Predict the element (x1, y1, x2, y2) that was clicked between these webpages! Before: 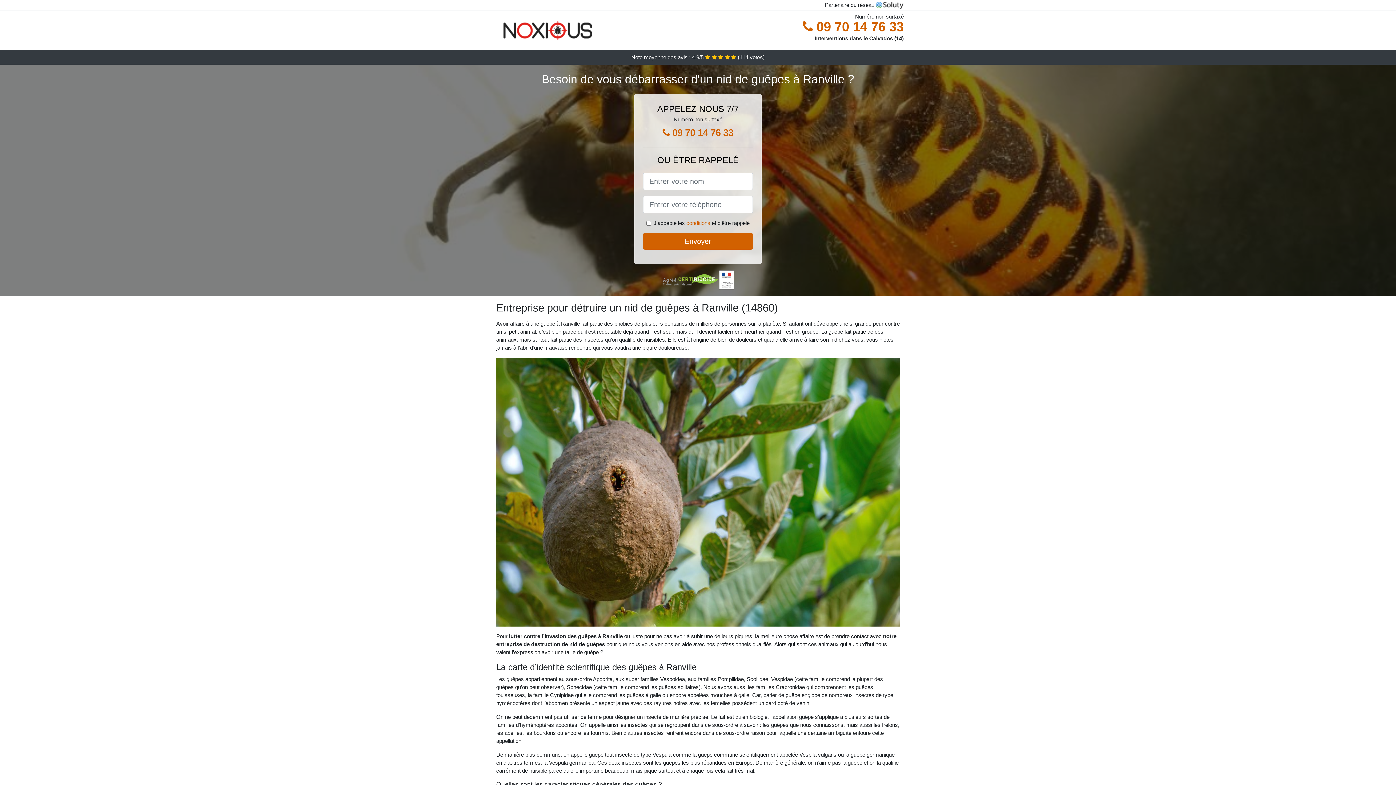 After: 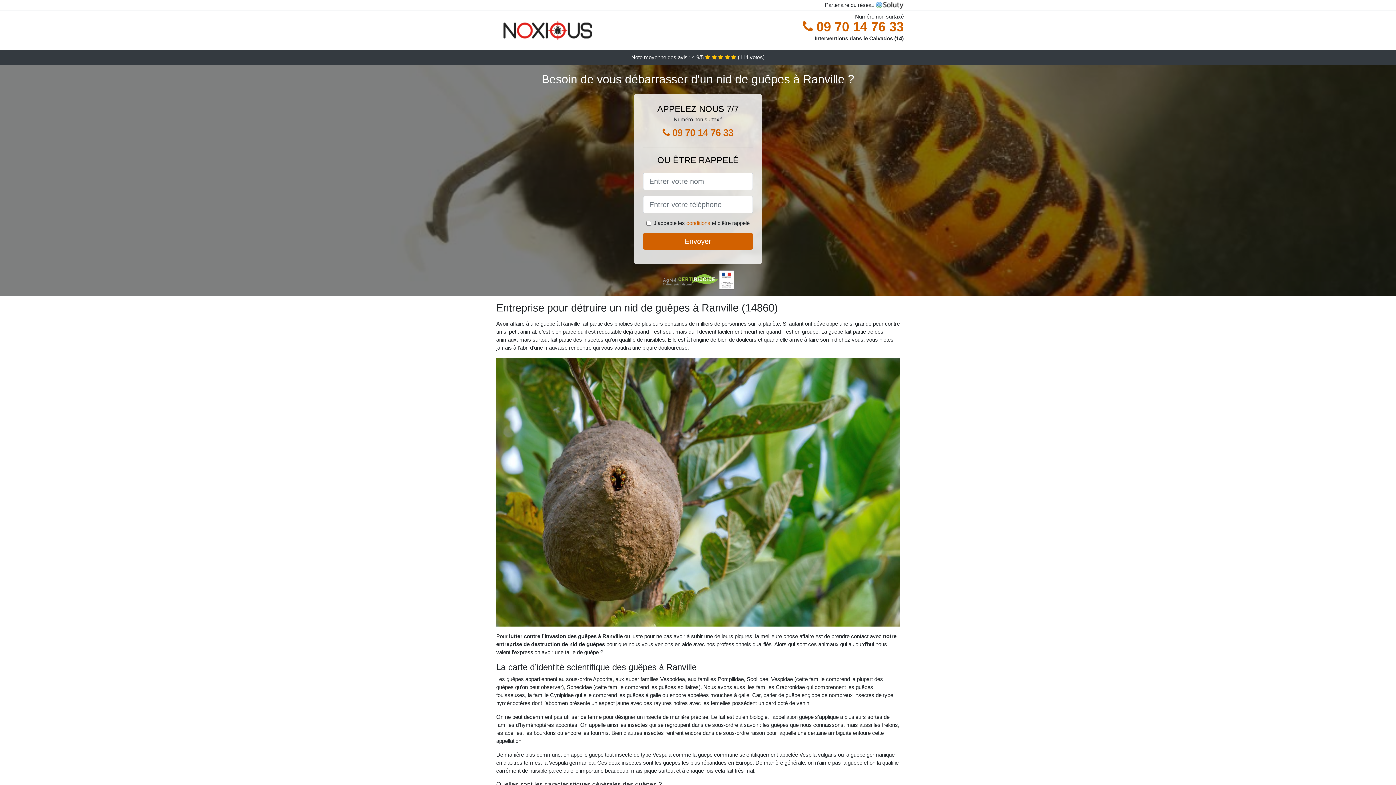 Action: bbox: (802, 12, 904, 48) label:  09 70 14 76 33